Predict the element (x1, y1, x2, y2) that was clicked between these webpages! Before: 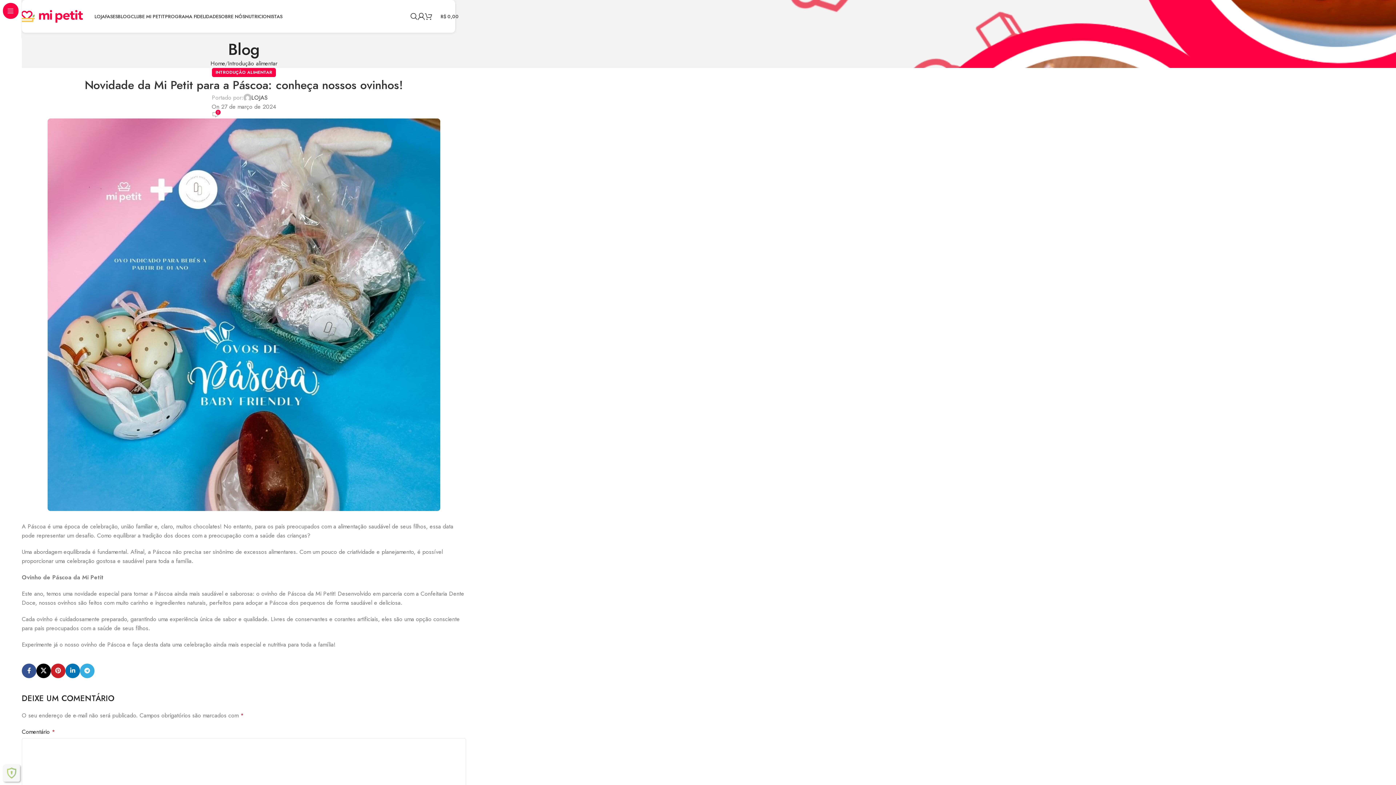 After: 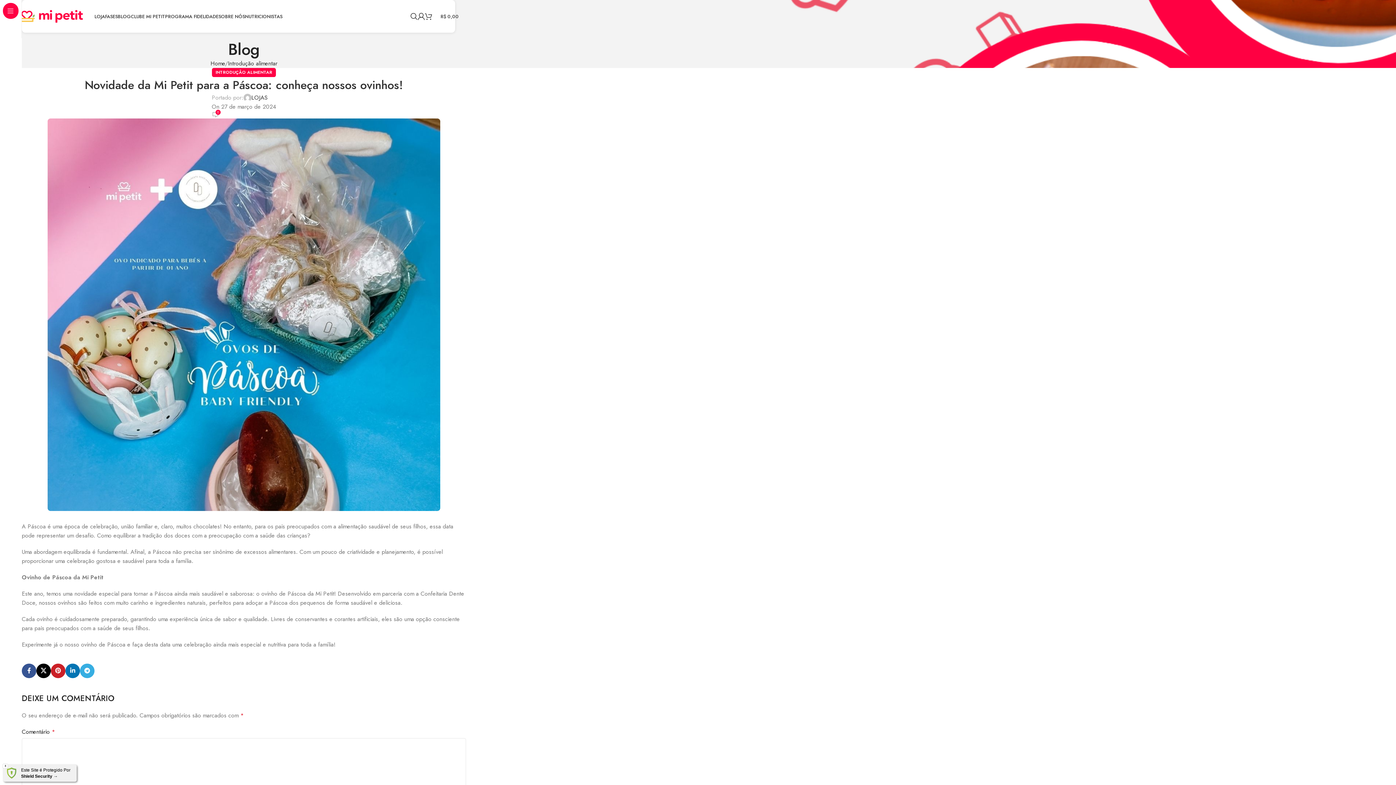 Action: bbox: (5, 767, 17, 779)